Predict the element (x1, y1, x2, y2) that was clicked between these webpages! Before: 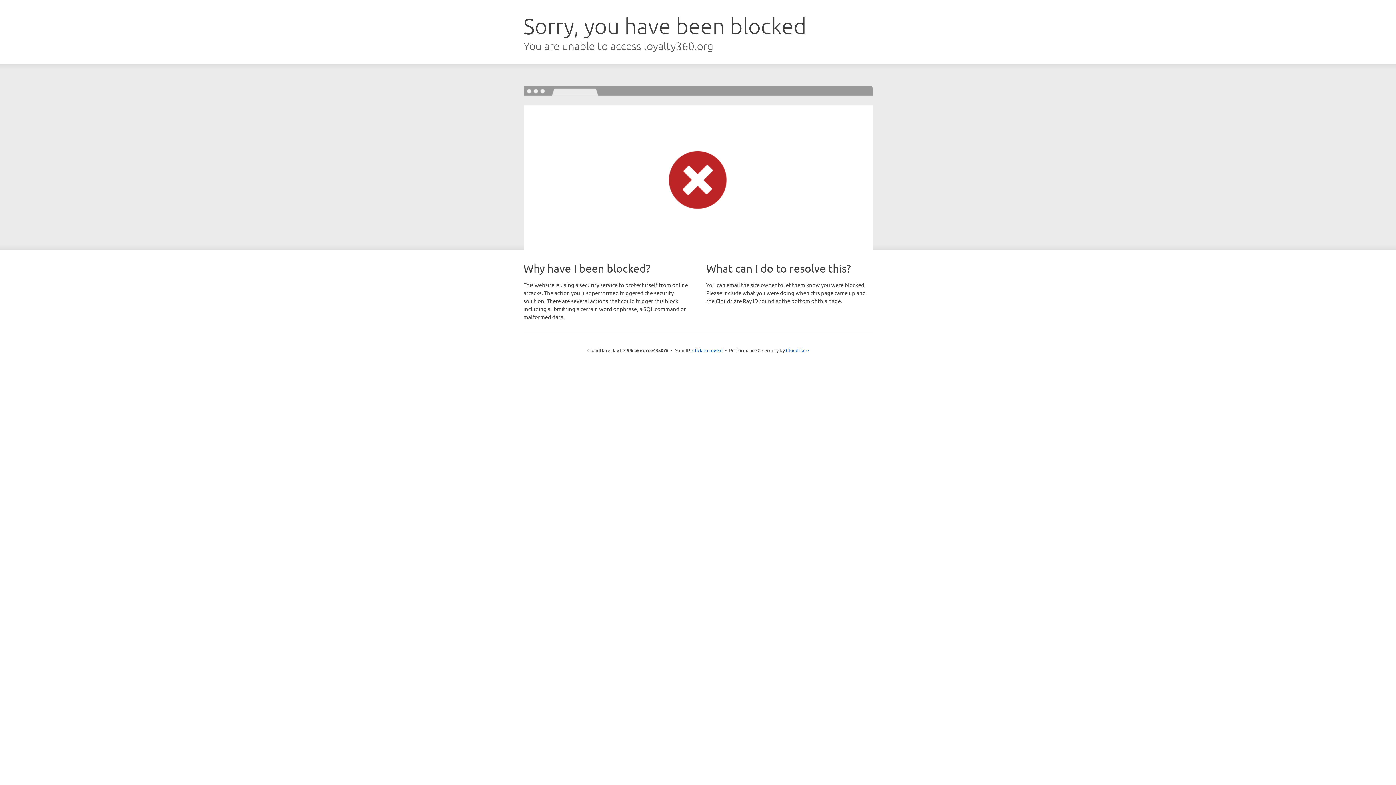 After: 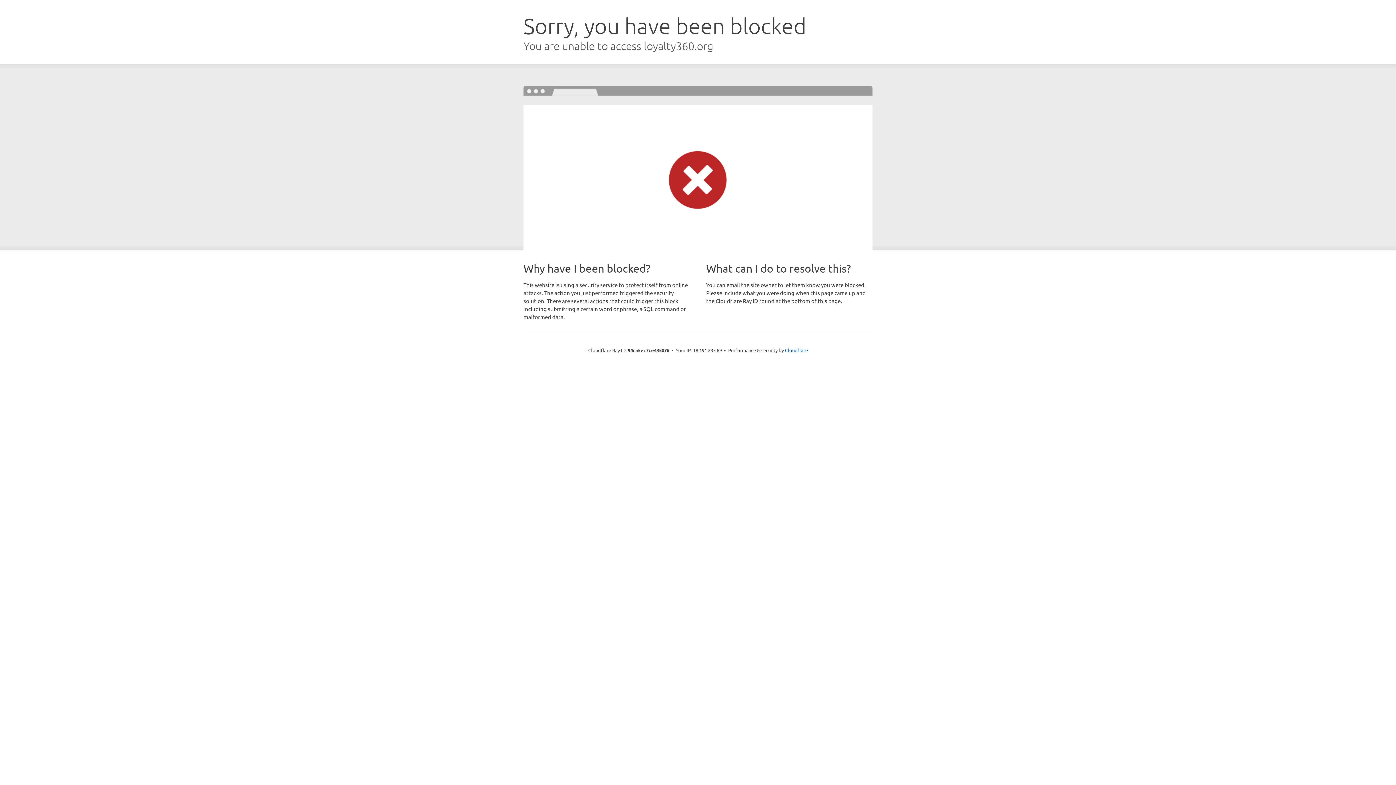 Action: bbox: (692, 346, 722, 353) label: Click to reveal